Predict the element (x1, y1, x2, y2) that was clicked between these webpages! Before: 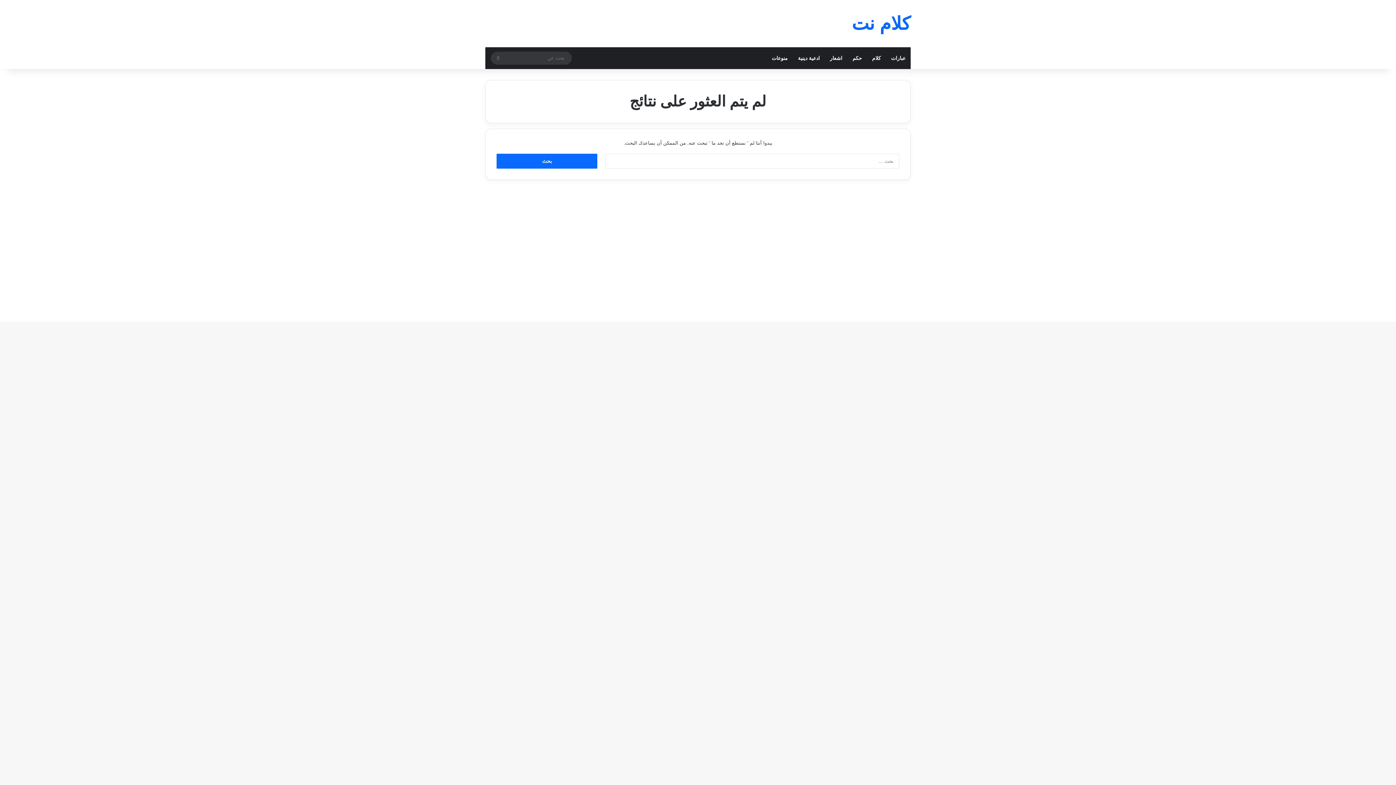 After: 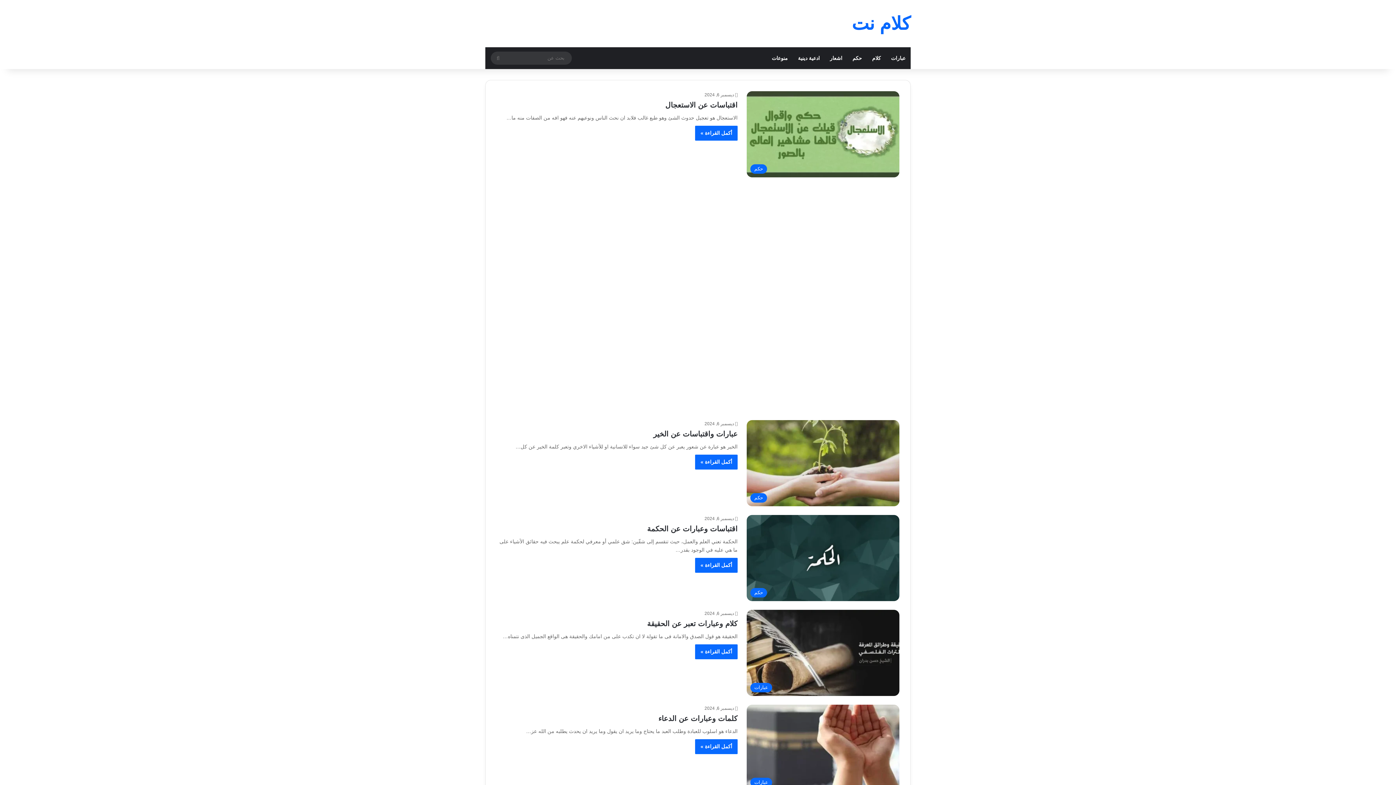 Action: bbox: (852, 14, 910, 32) label: كلام نت